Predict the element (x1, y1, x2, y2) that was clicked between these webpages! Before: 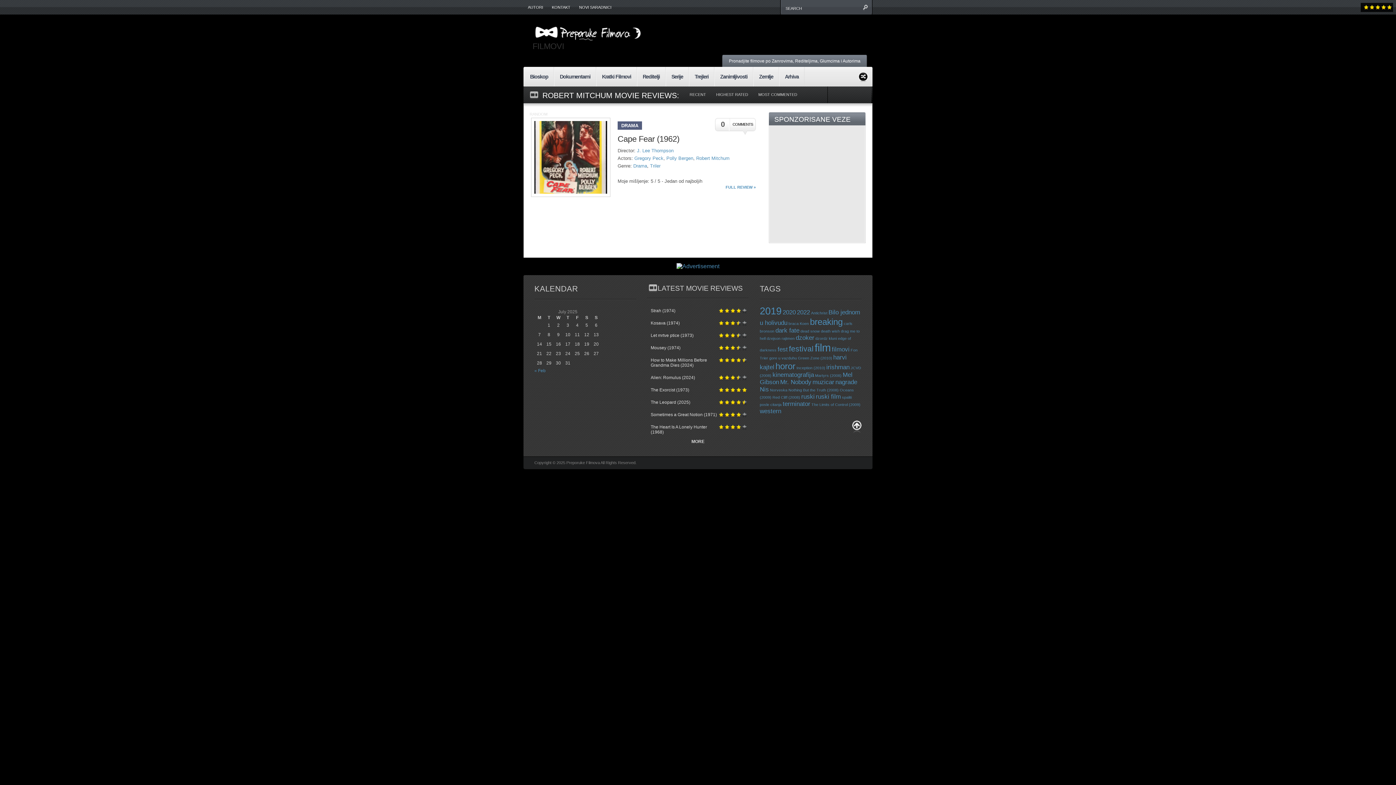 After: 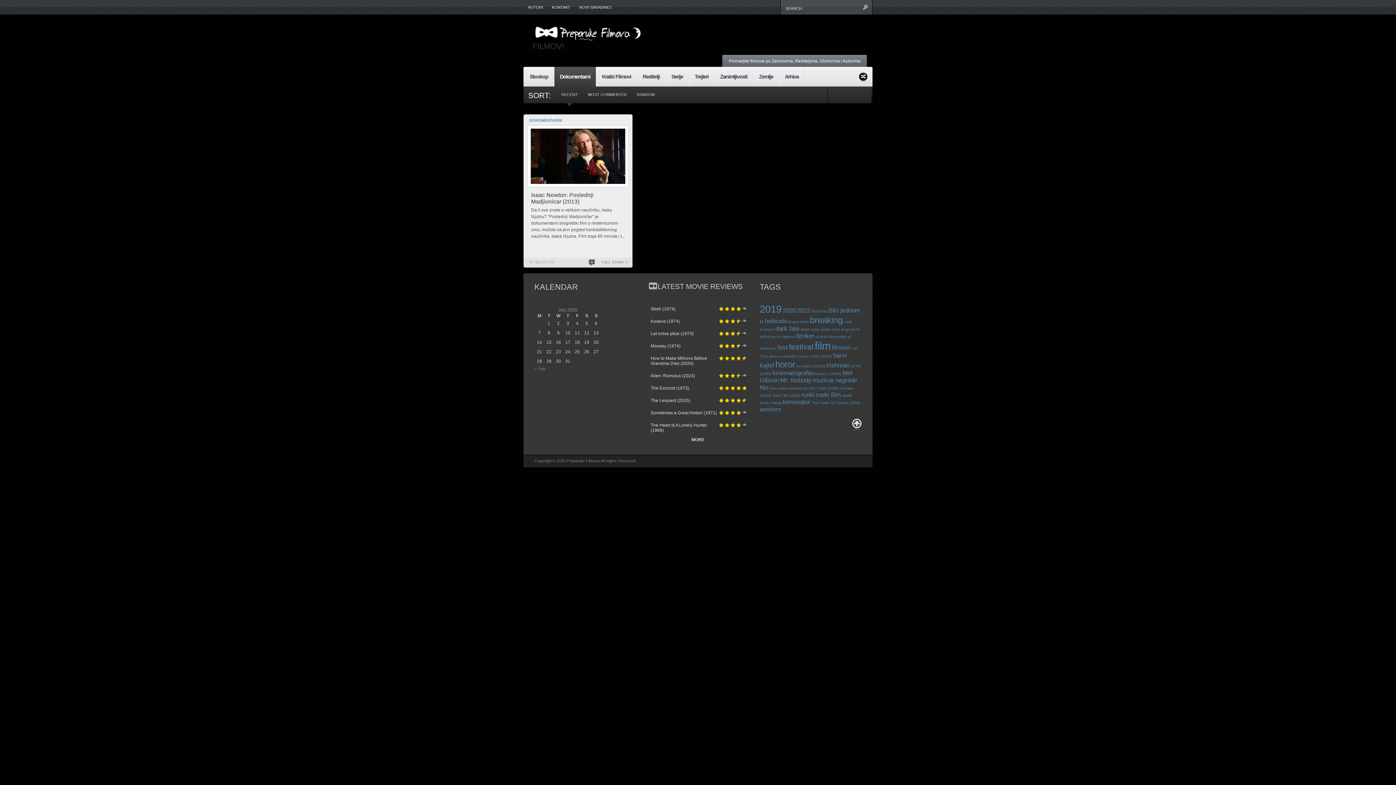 Action: bbox: (554, 66, 596, 86) label: Dokumentarni